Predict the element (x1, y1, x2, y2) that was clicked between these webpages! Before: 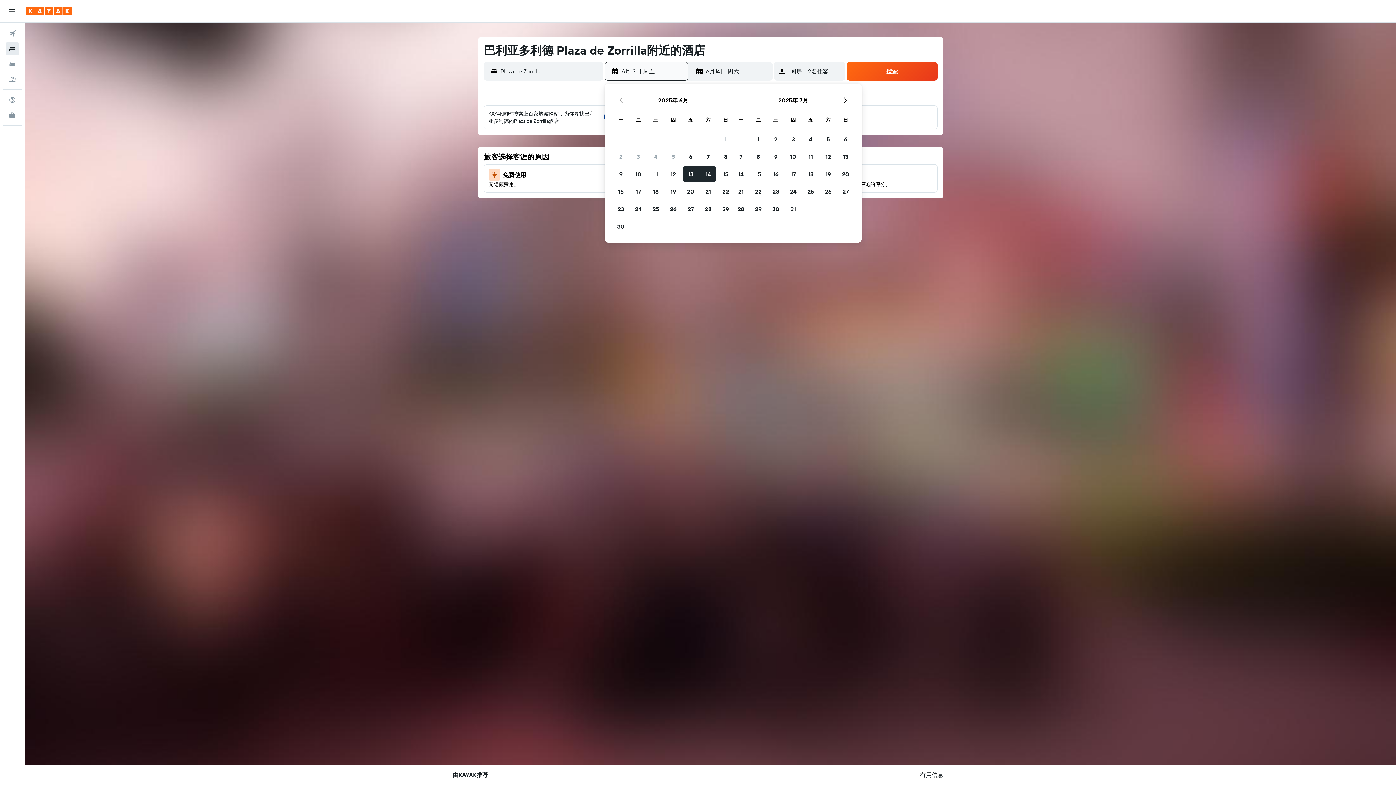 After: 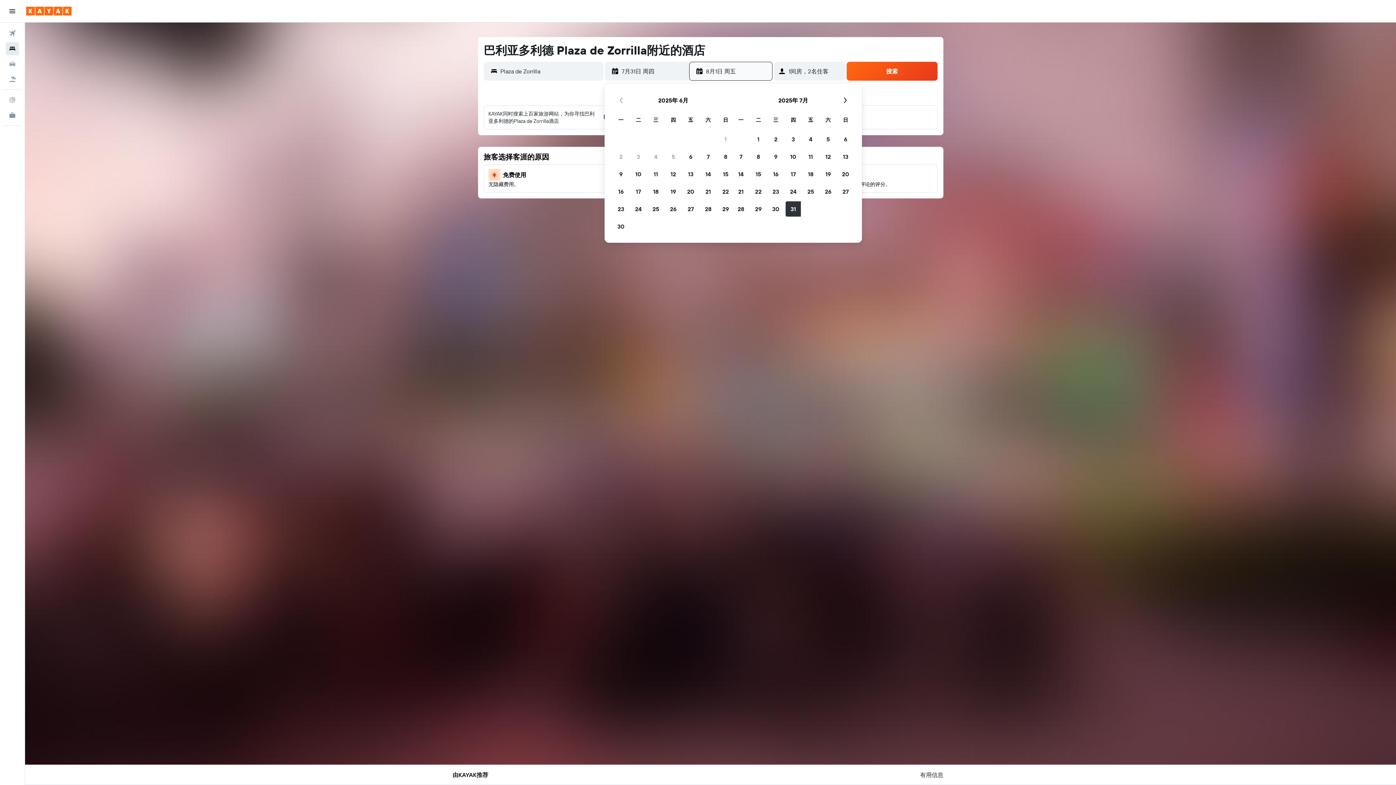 Action: label: 2025年7月31日 bbox: (784, 200, 802, 217)